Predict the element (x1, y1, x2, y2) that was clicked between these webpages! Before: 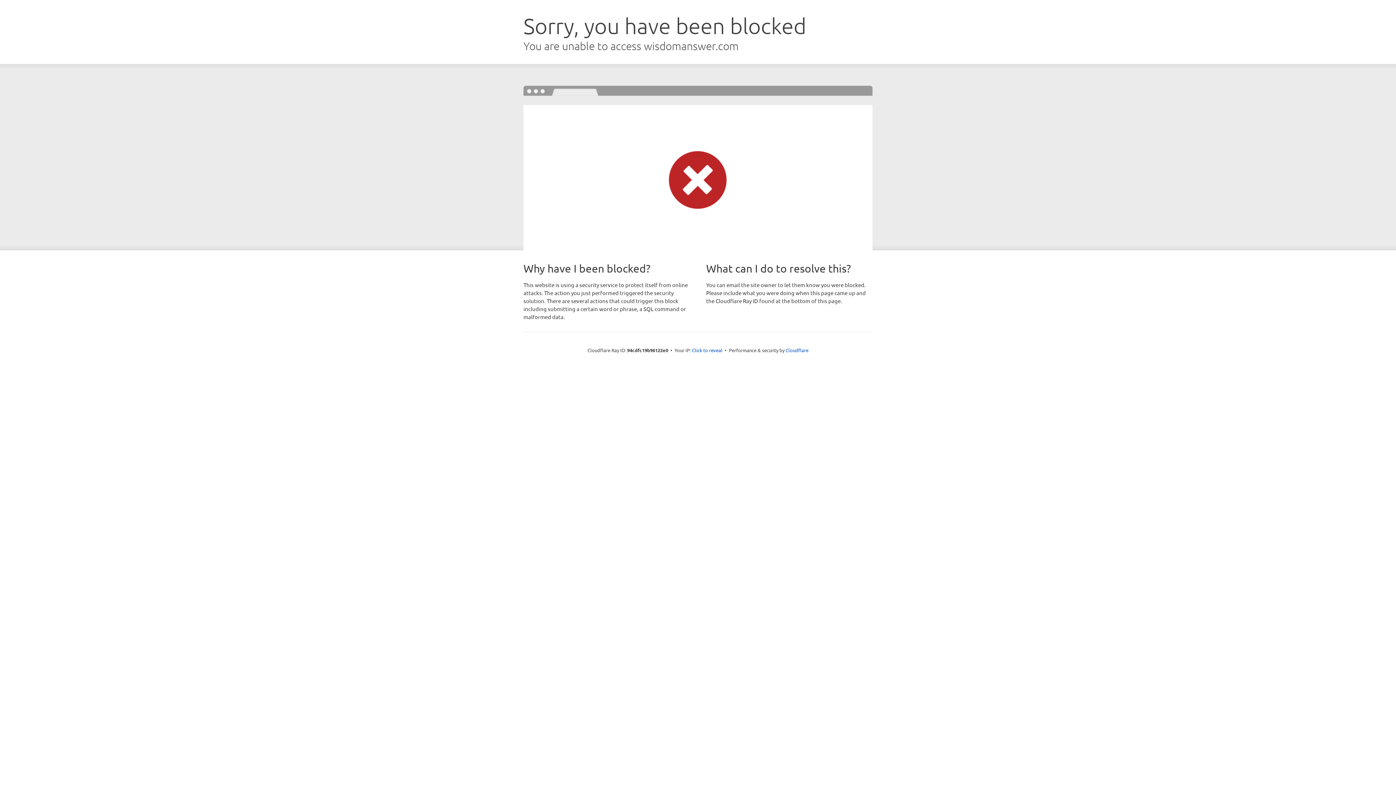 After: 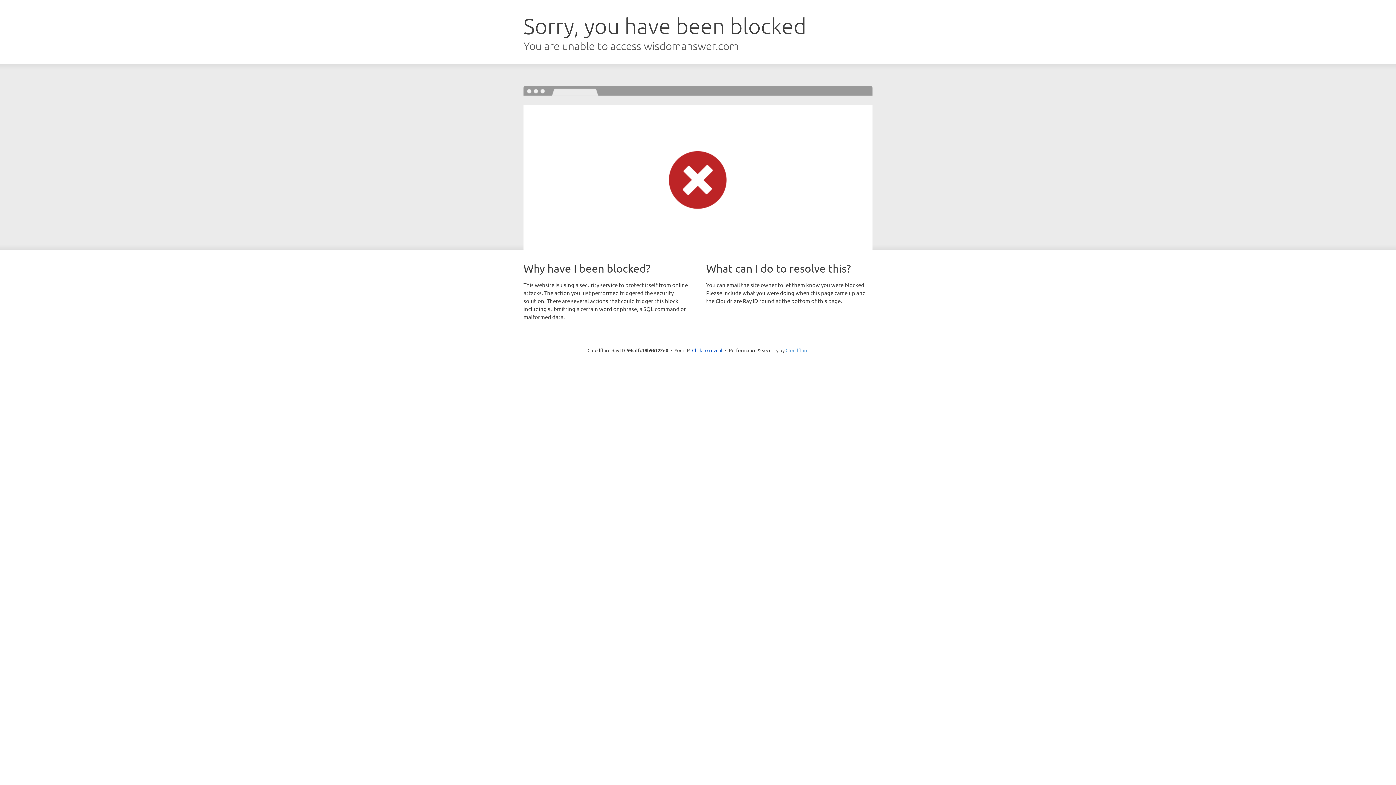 Action: label: Cloudflare bbox: (785, 347, 808, 353)